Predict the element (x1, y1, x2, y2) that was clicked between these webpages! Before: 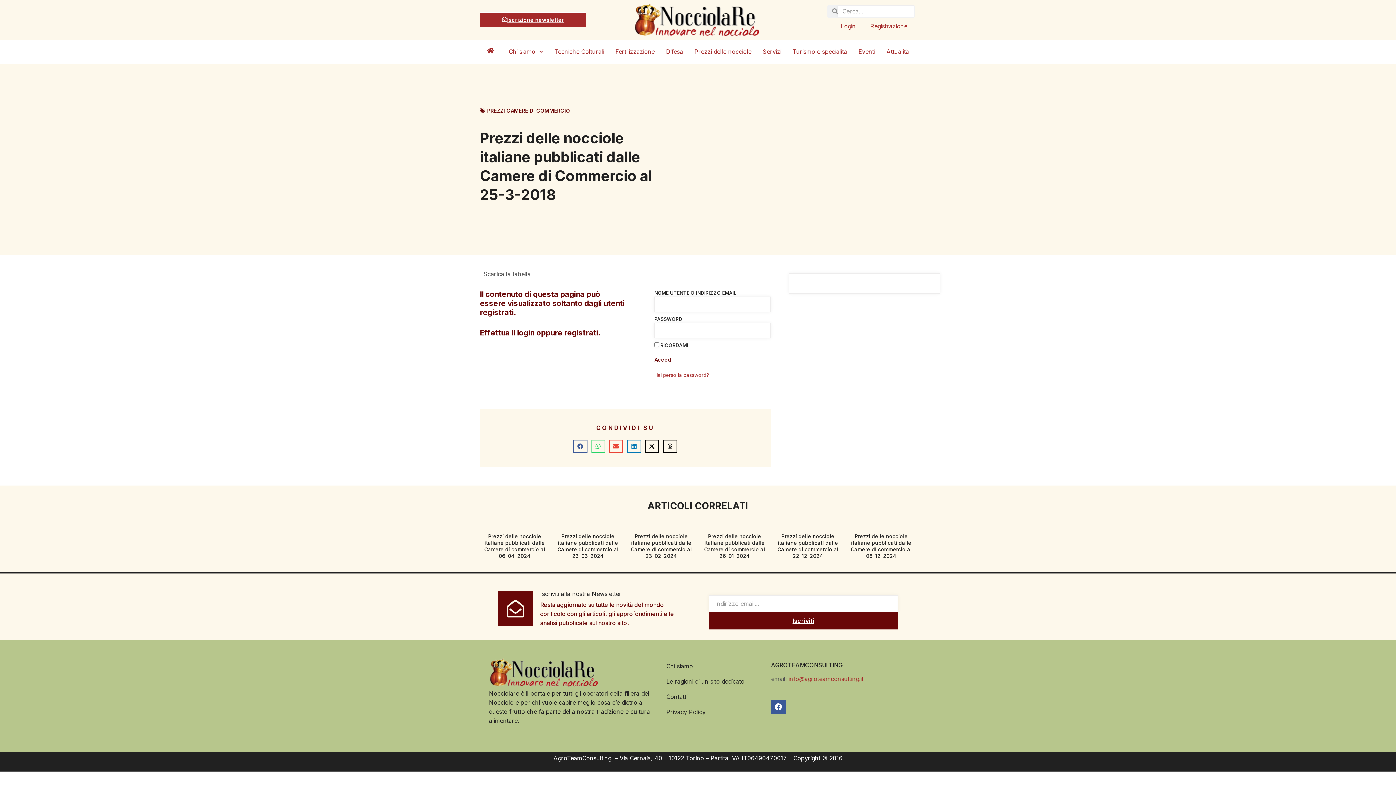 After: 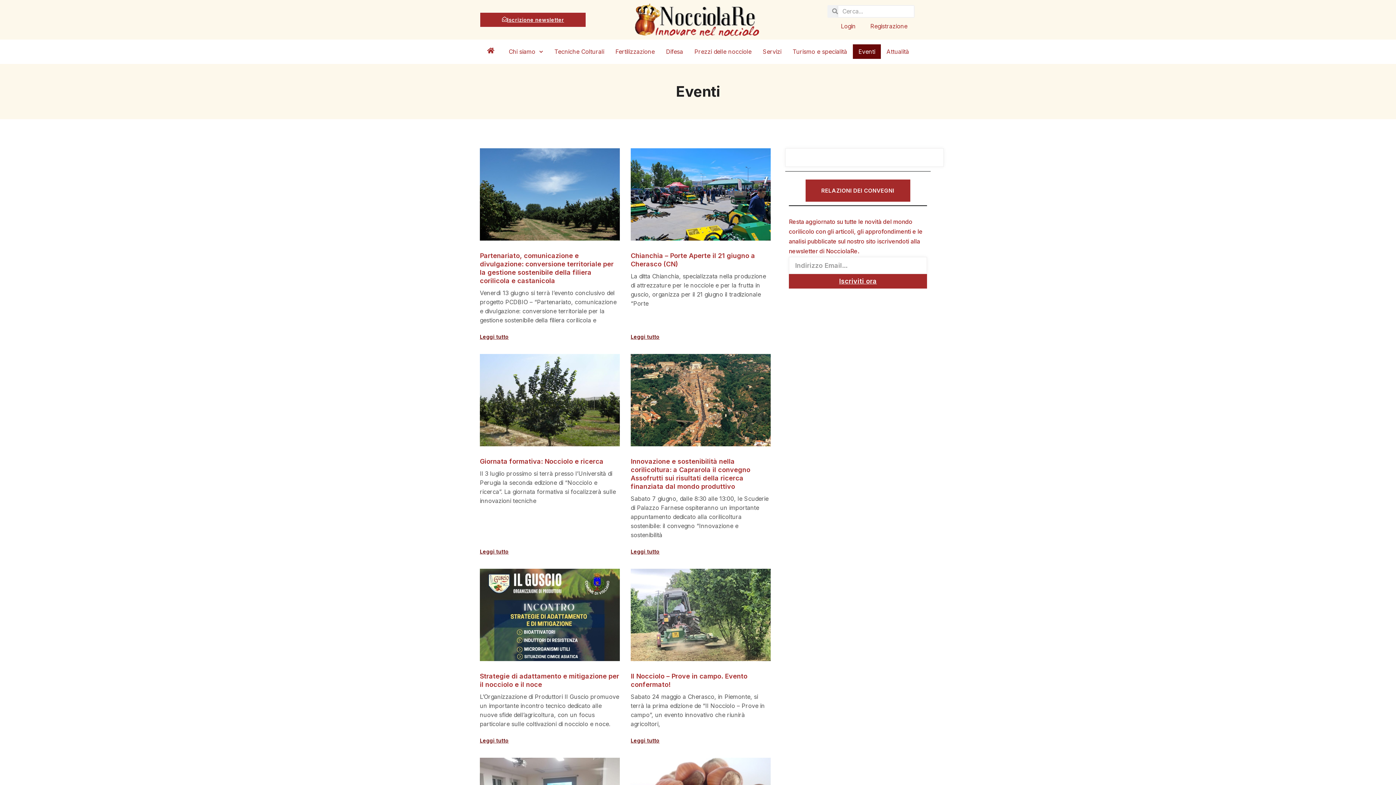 Action: label: Eventi bbox: (853, 44, 881, 58)